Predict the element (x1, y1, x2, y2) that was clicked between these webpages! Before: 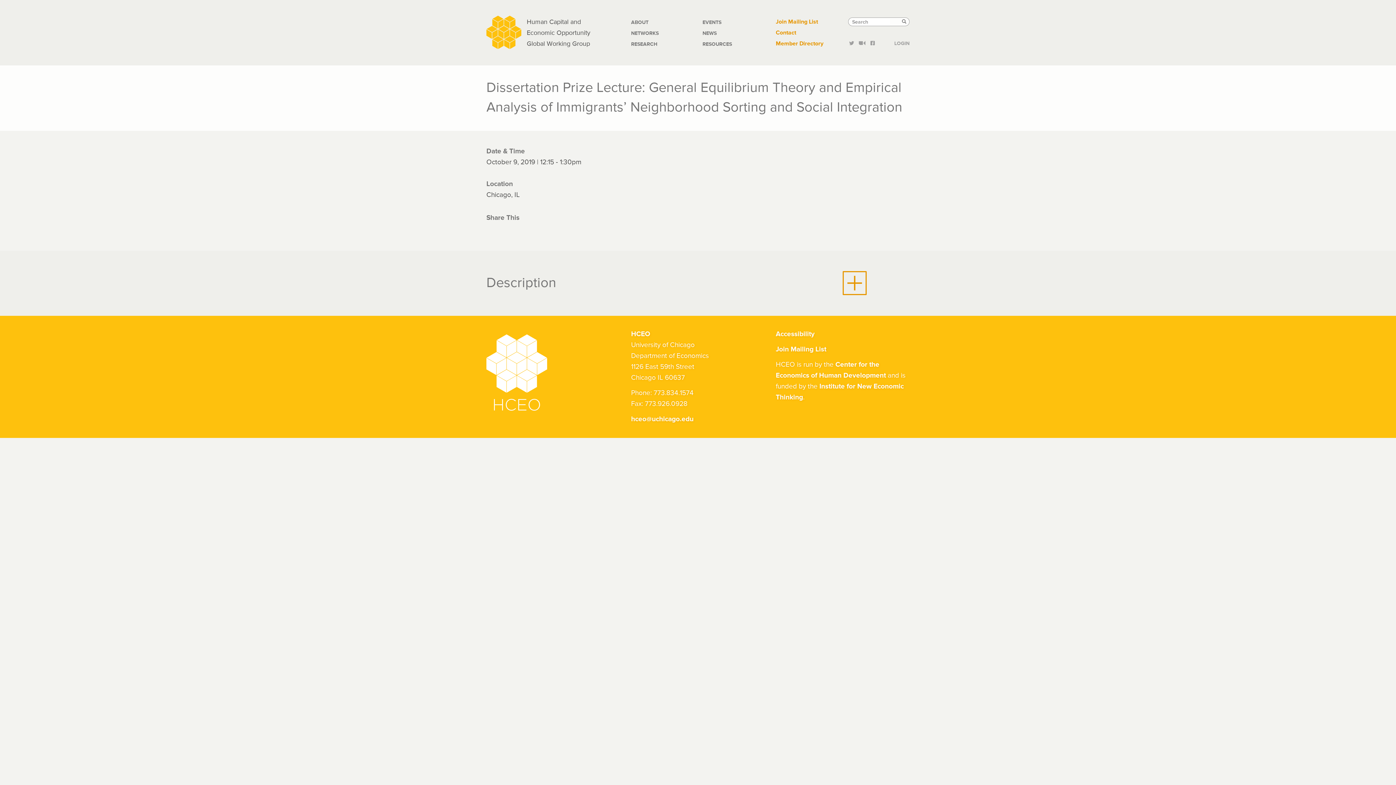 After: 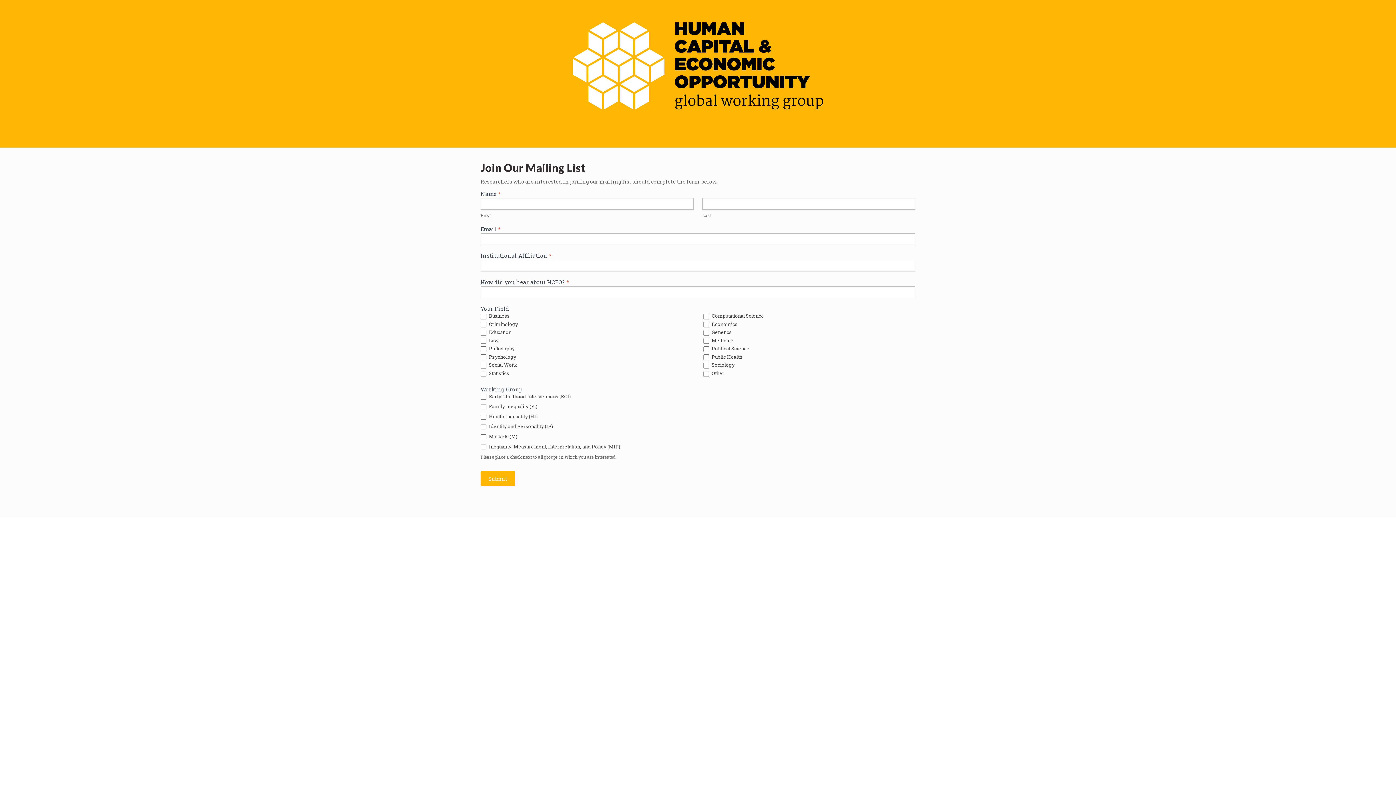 Action: bbox: (776, 16, 837, 27) label: Join Mailing List